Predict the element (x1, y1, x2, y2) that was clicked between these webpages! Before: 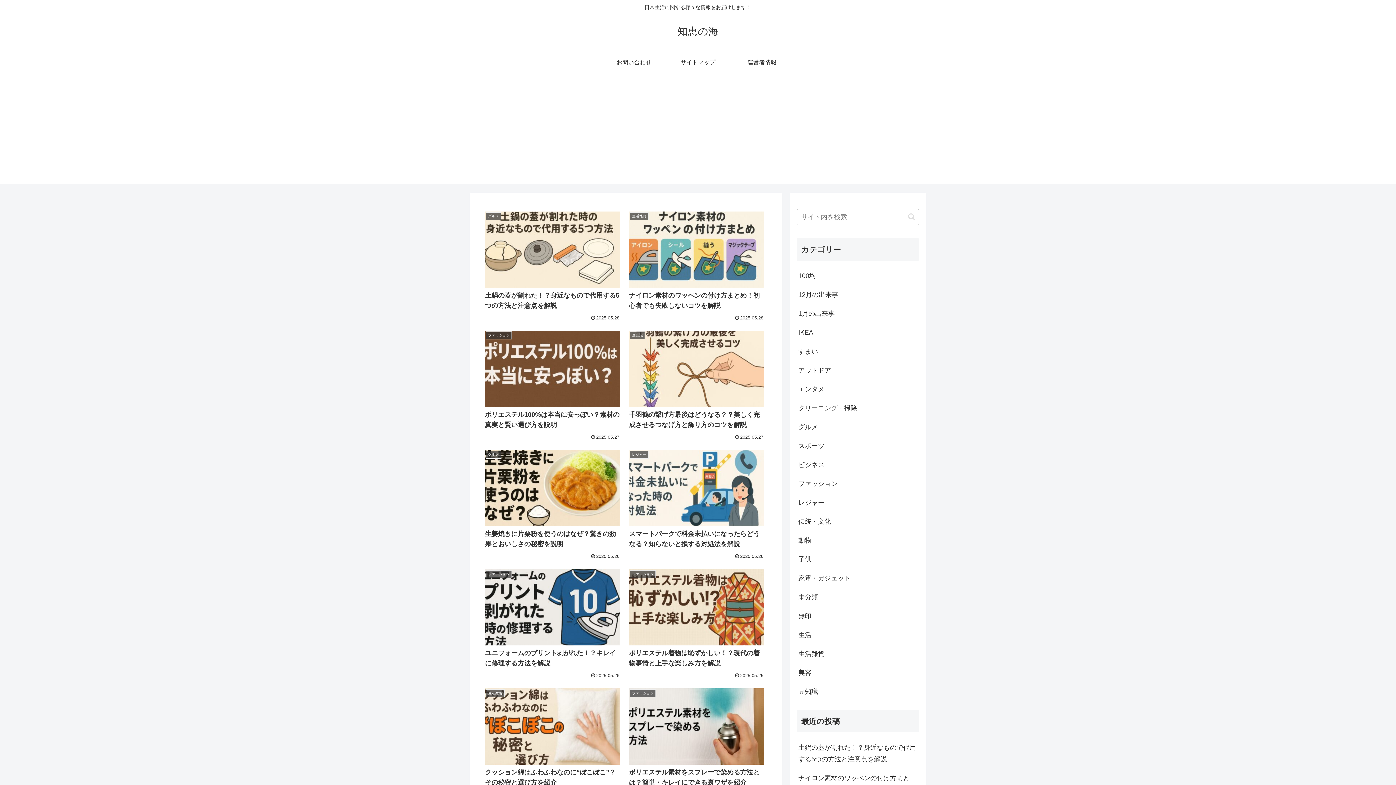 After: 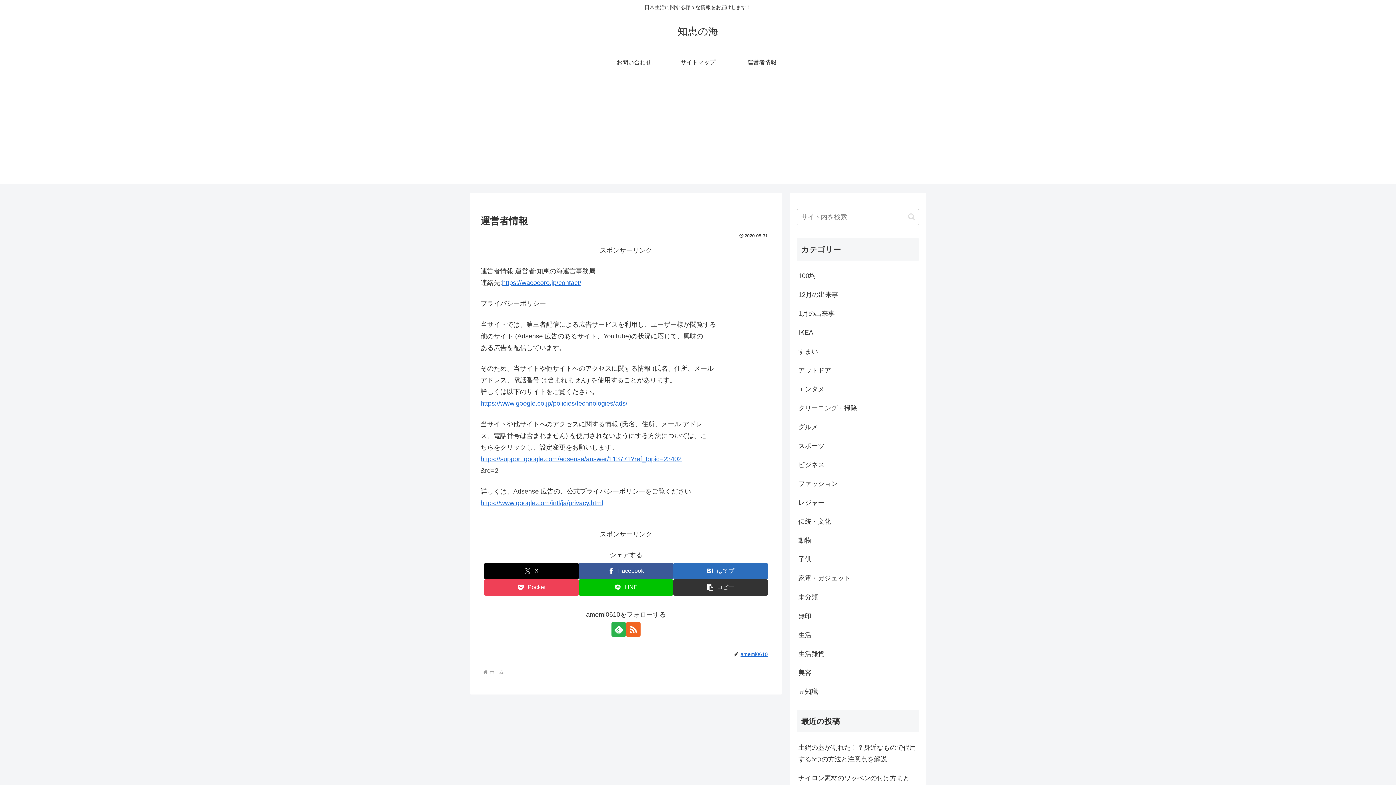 Action: bbox: (730, 51, 794, 73) label: 運営者情報